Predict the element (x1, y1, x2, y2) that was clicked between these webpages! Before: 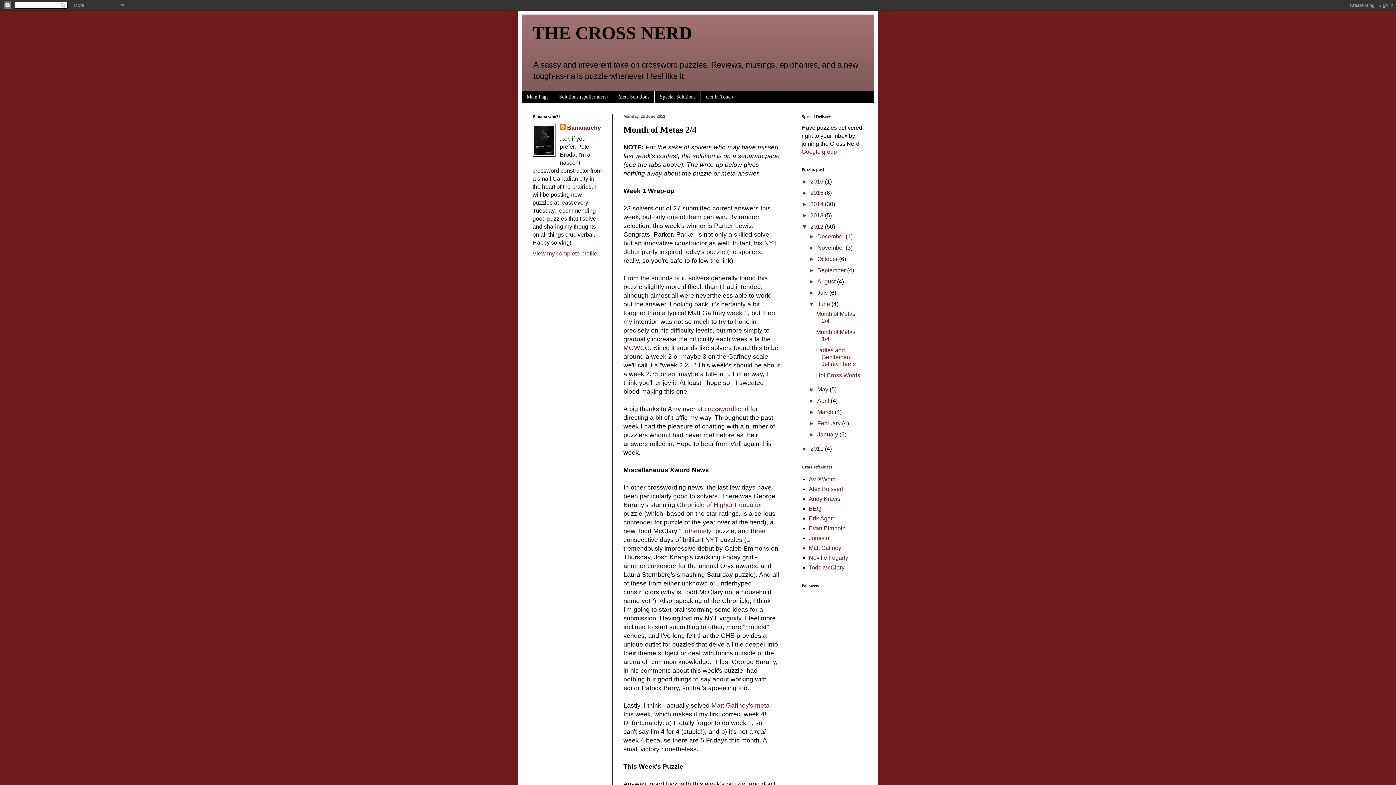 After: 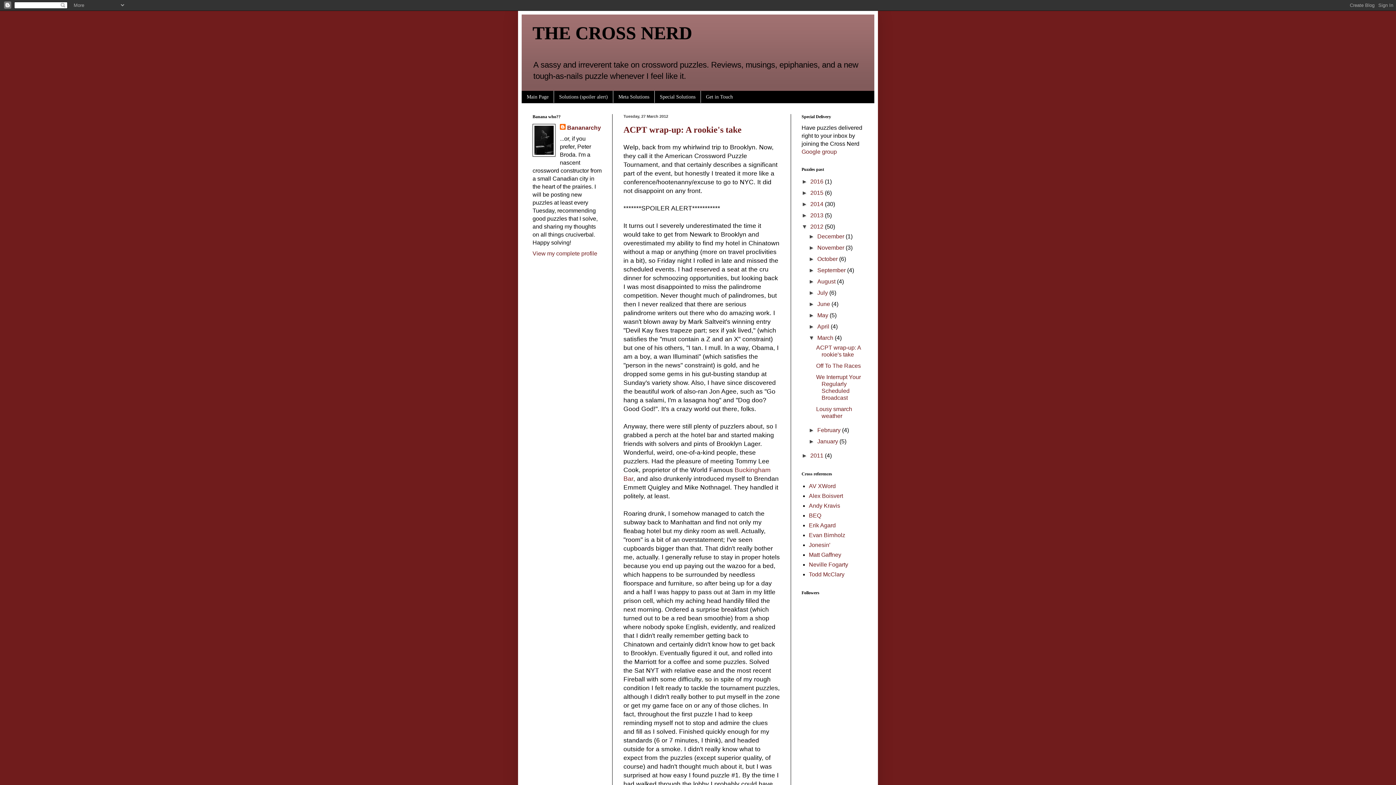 Action: label: March  bbox: (817, 409, 834, 415)